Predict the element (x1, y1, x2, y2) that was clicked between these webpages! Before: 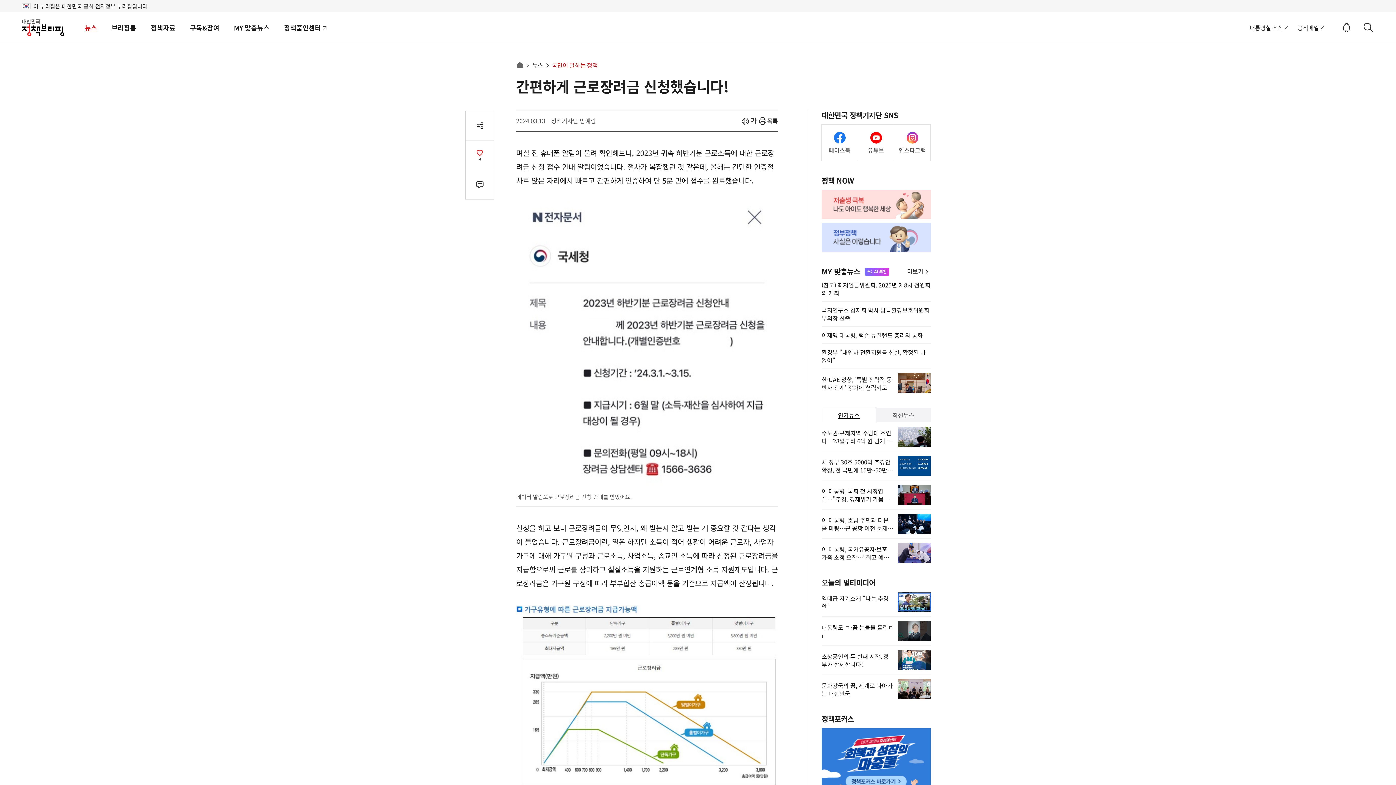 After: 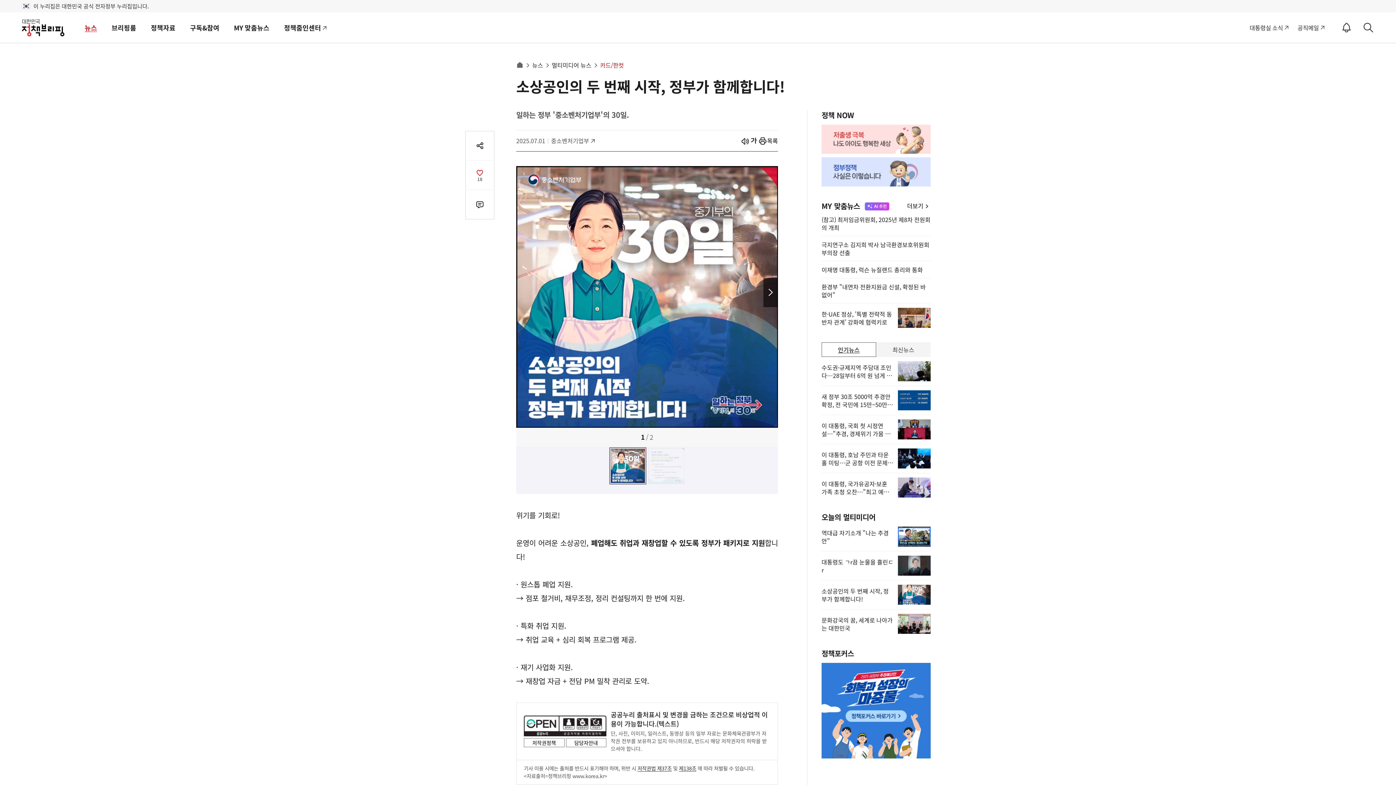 Action: label: 소상공인의 두 번째 시작, 정부가 함께합니다! bbox: (821, 646, 930, 674)